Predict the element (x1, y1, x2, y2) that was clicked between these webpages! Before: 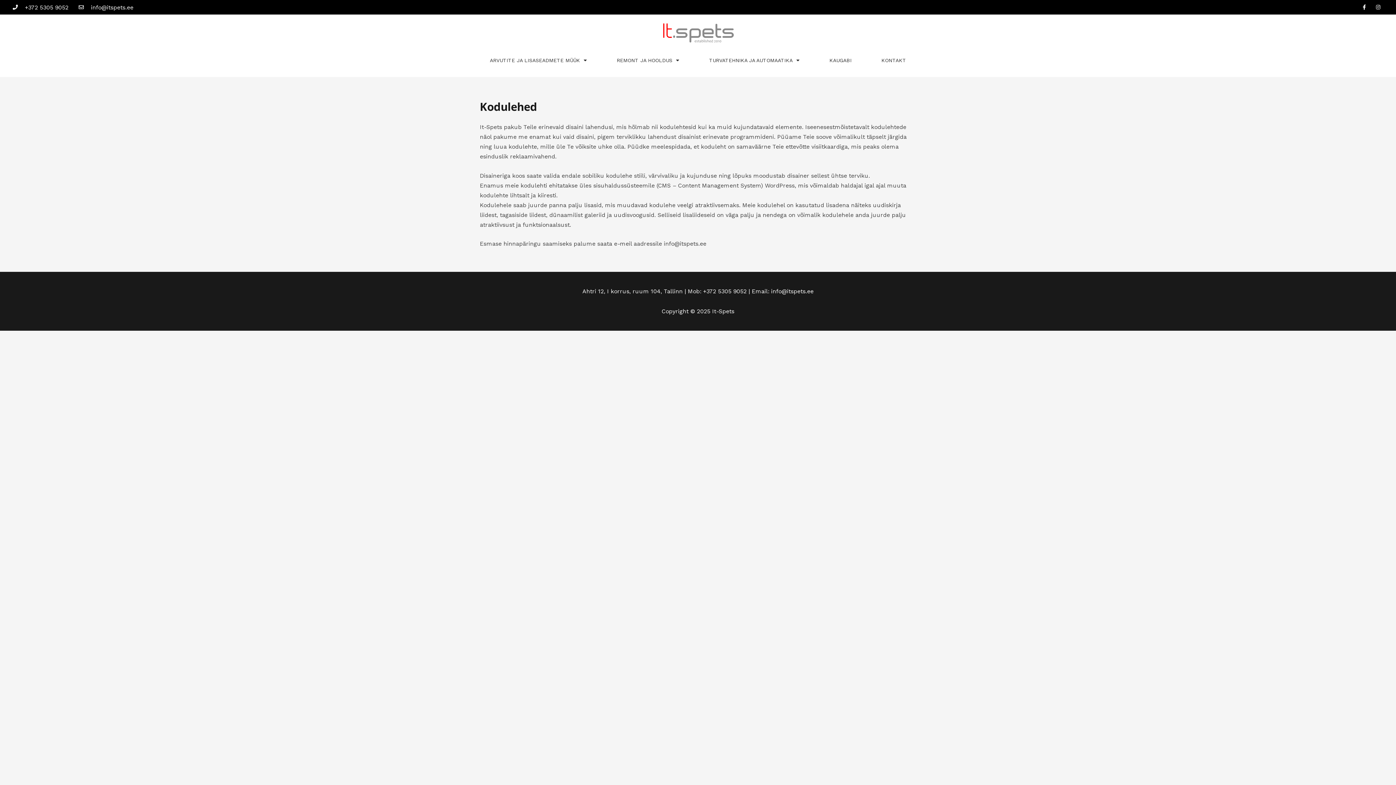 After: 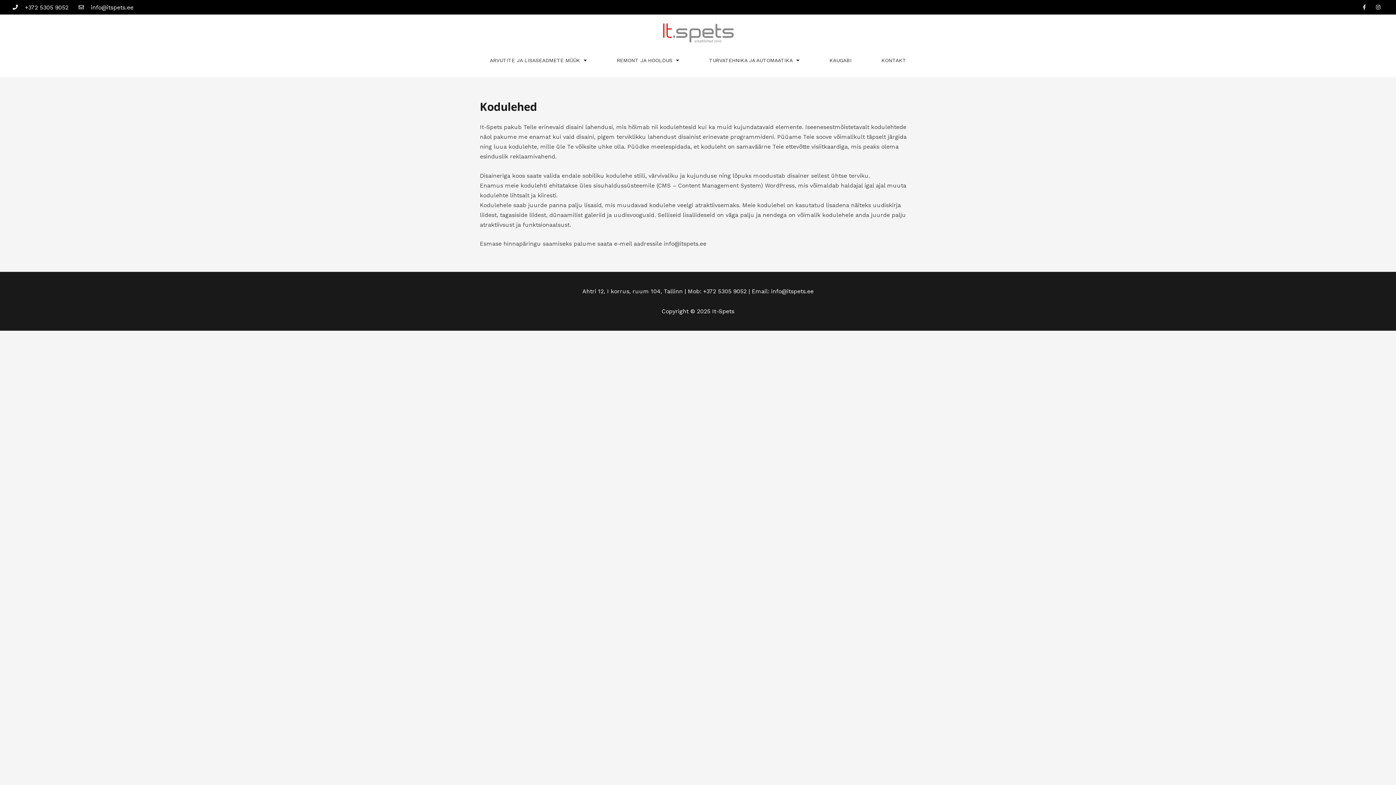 Action: bbox: (1359, 2, 1369, 12) label: Facebook-f